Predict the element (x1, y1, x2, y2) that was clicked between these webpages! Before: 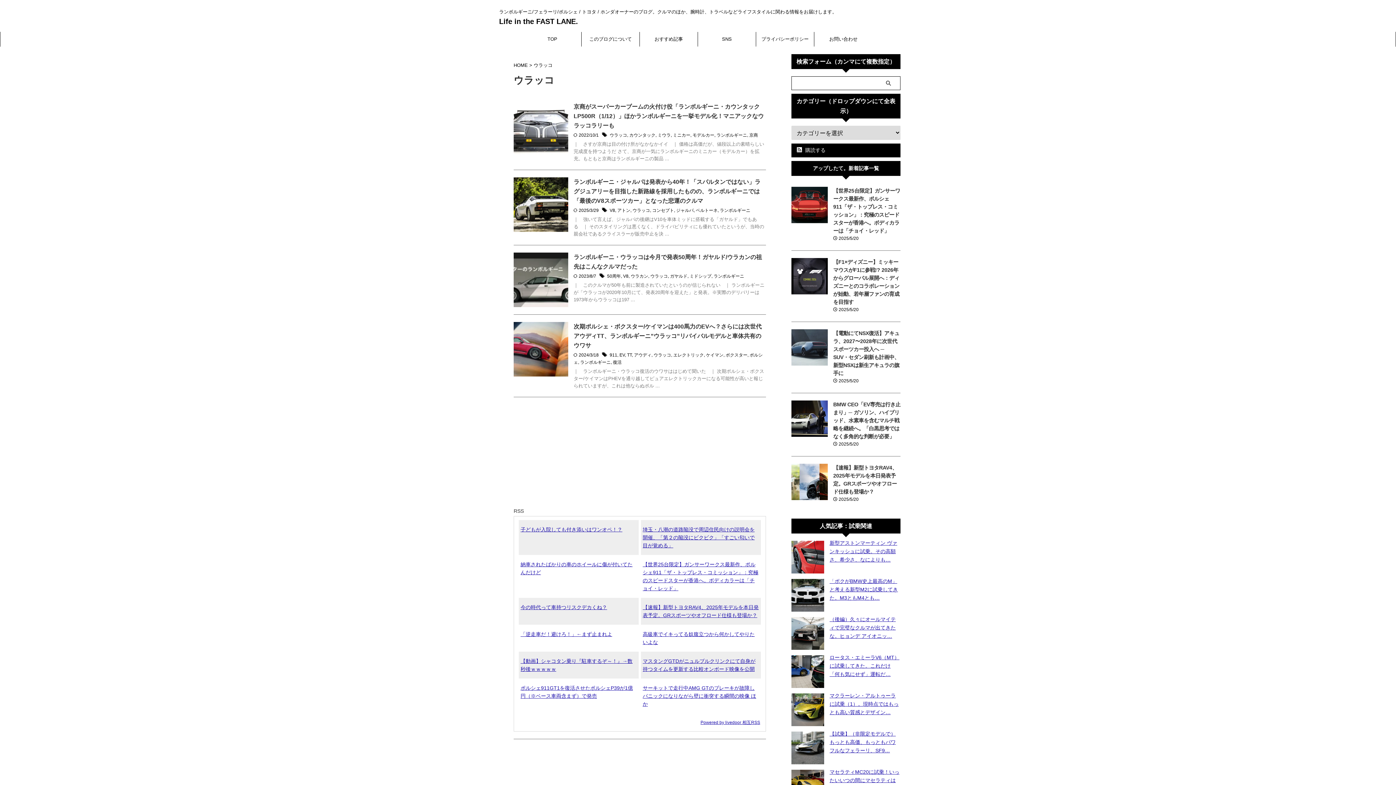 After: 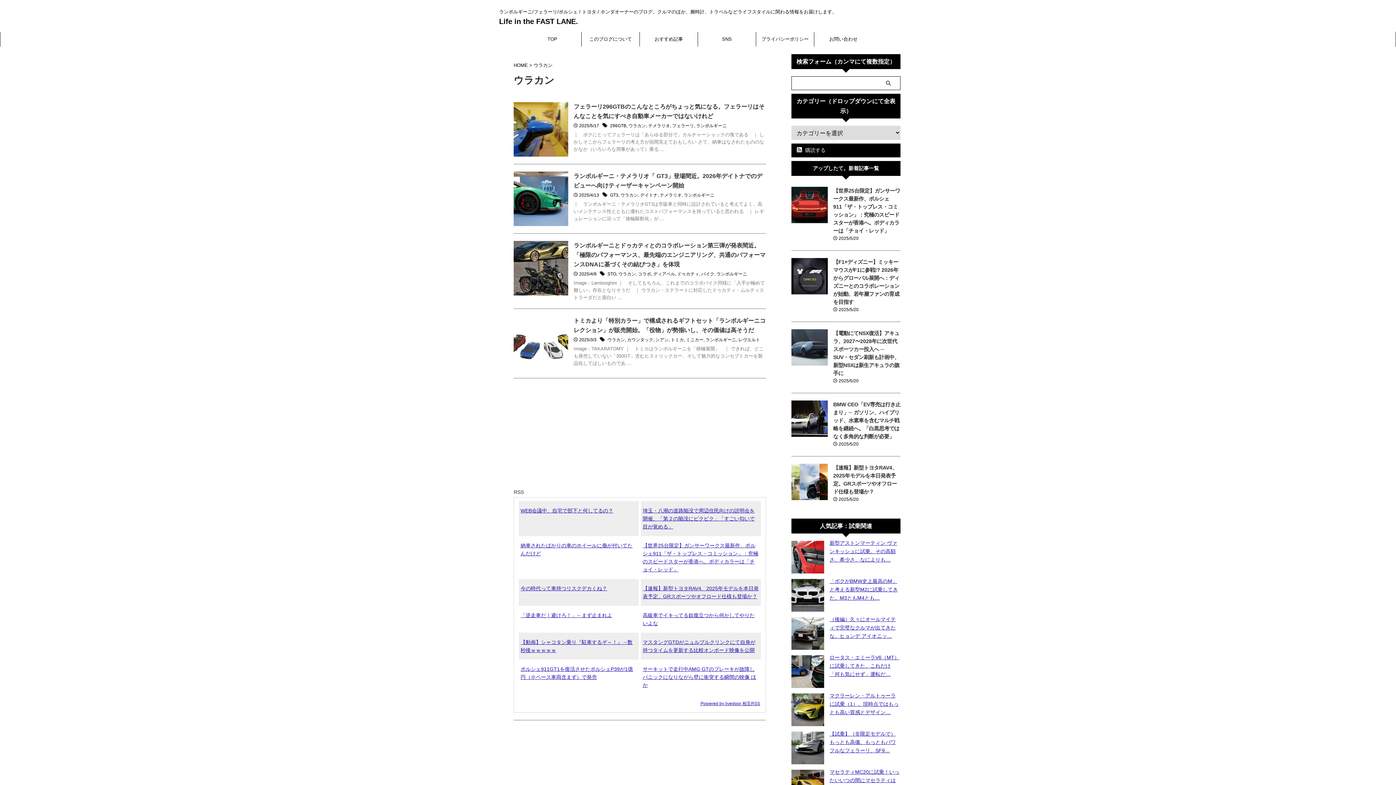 Action: label: ウラカン bbox: (630, 273, 648, 278)